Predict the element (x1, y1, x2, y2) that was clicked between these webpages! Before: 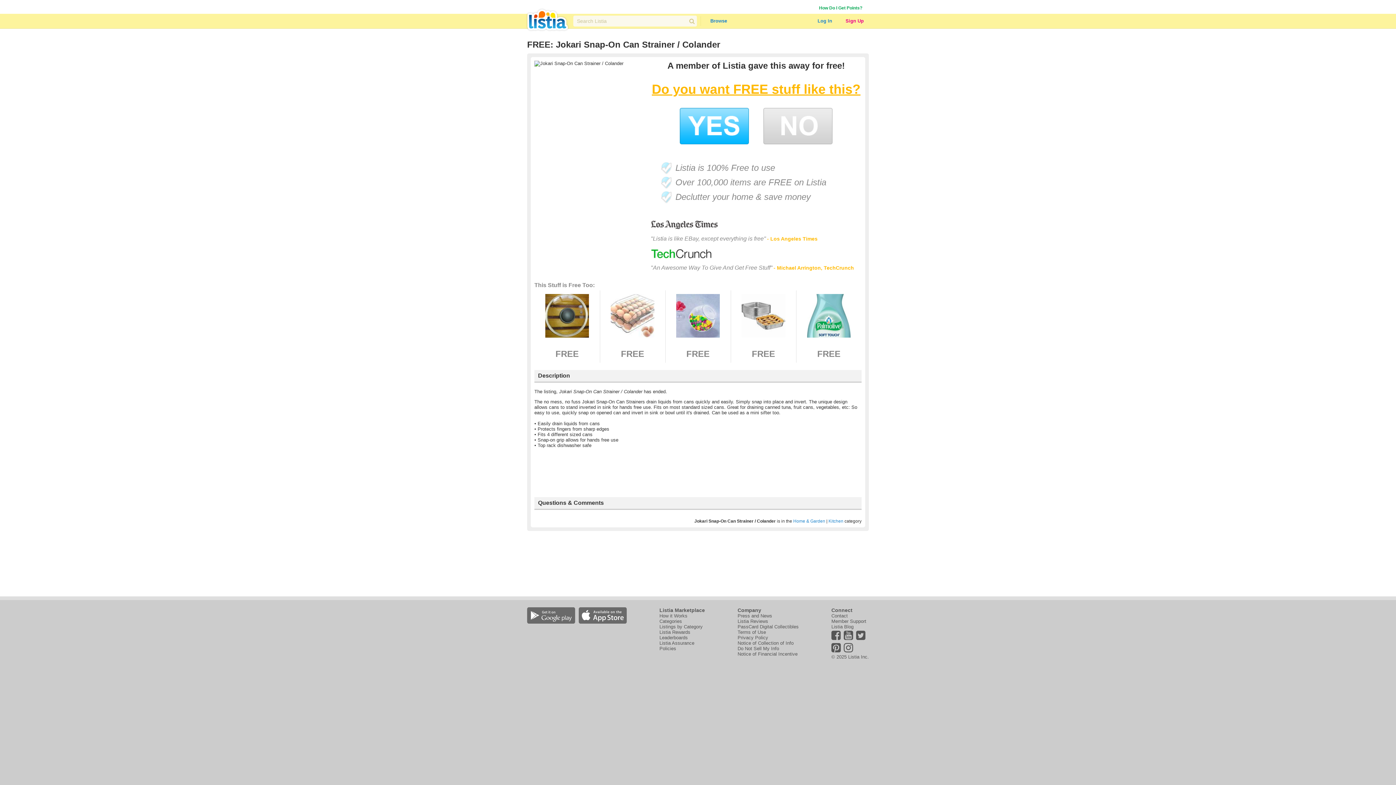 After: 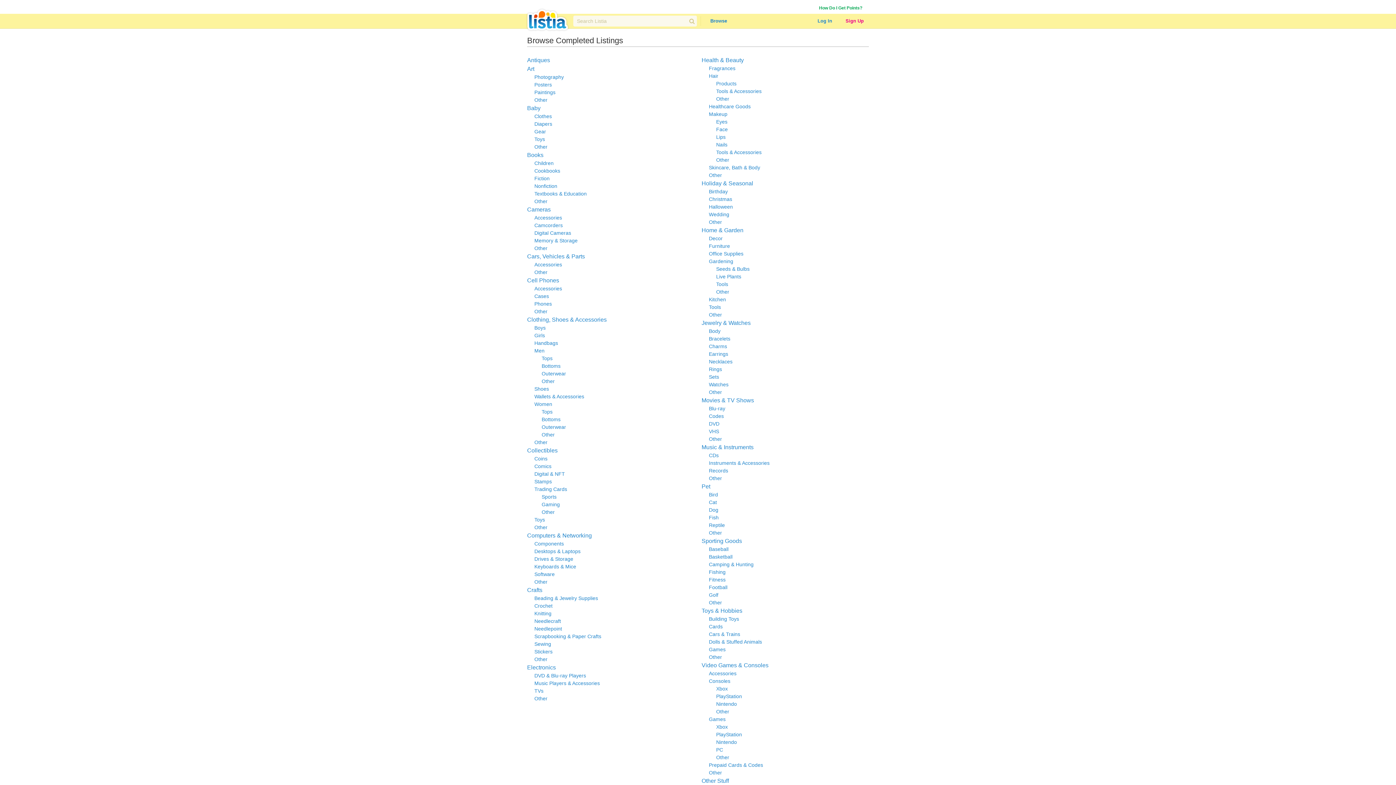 Action: bbox: (659, 624, 702, 629) label: Listings by Category